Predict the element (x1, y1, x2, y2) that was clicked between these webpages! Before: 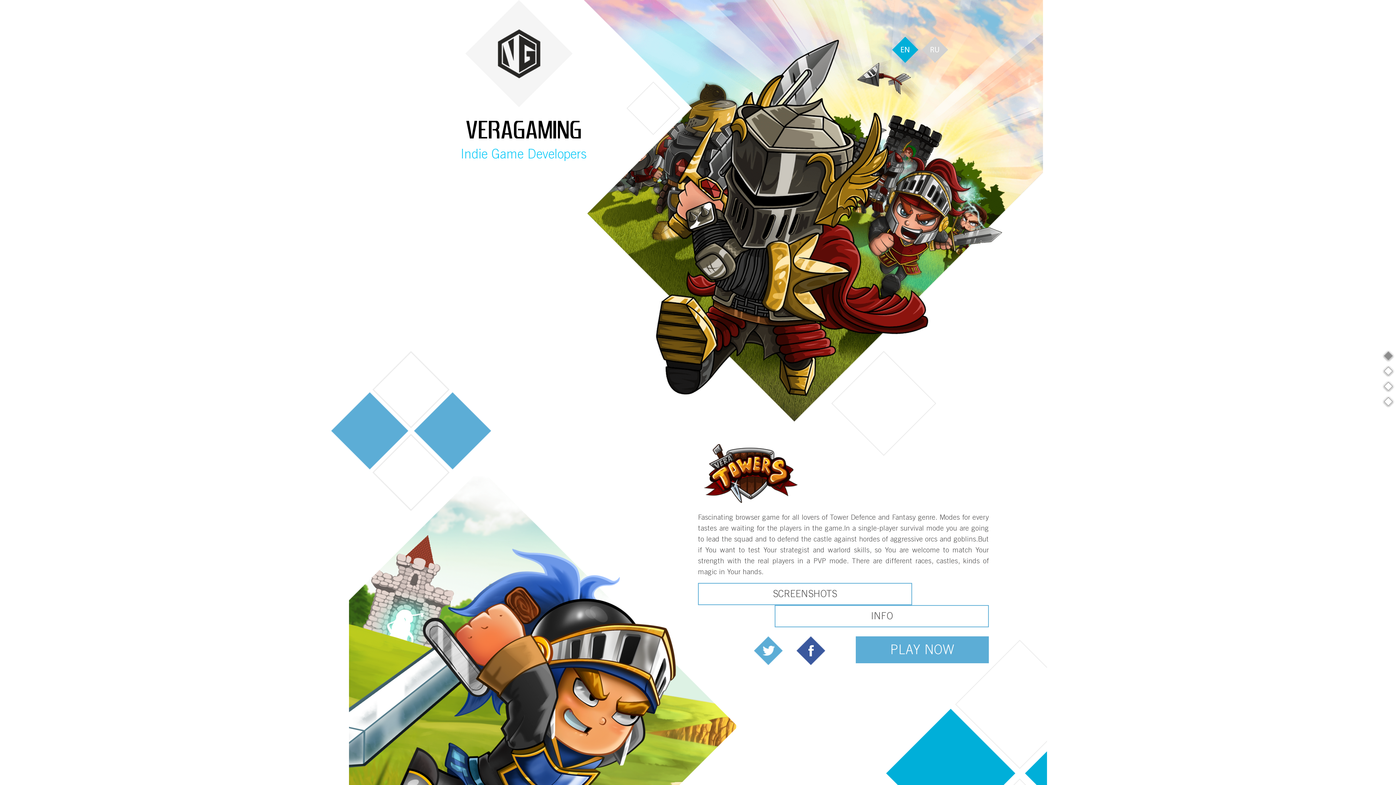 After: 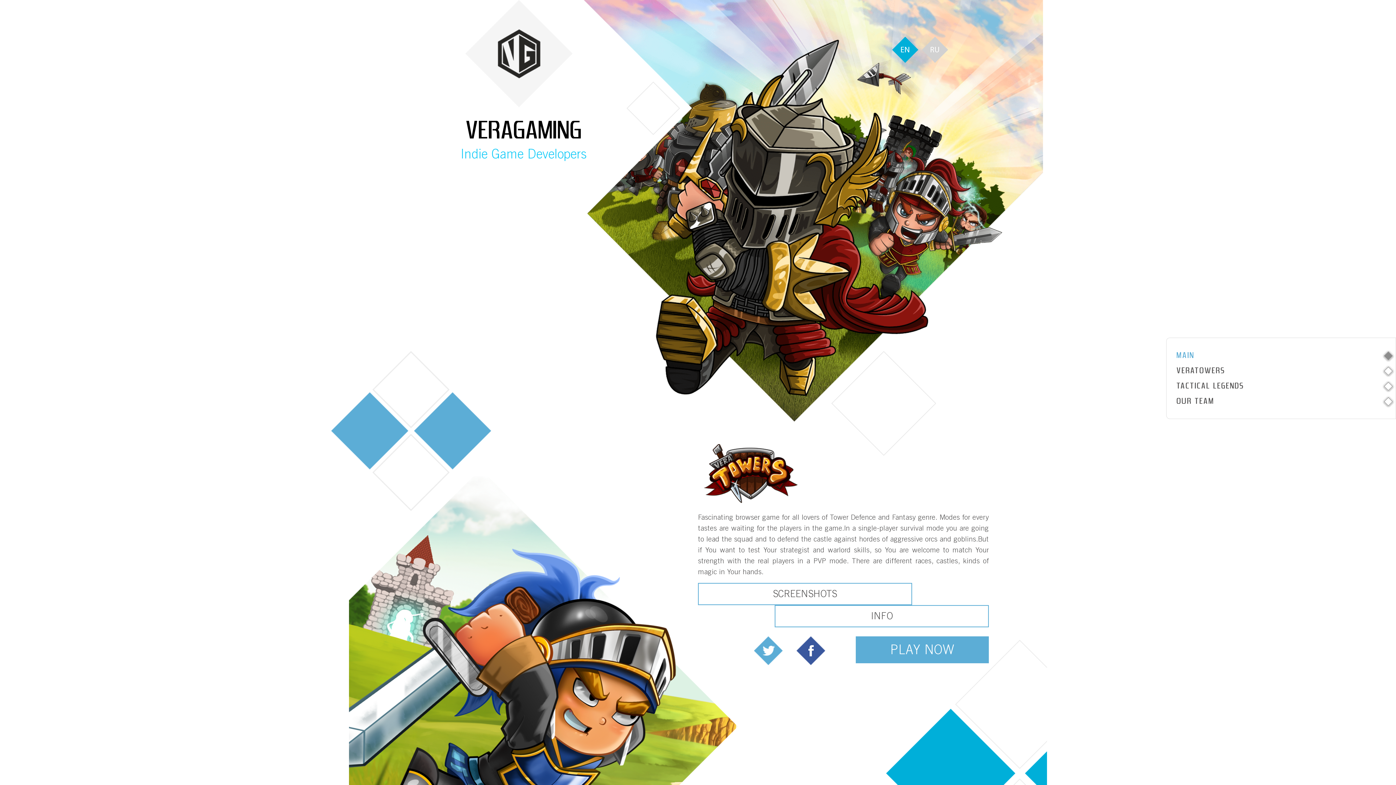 Action: label: MAIN bbox: (1176, 349, 1402, 362)